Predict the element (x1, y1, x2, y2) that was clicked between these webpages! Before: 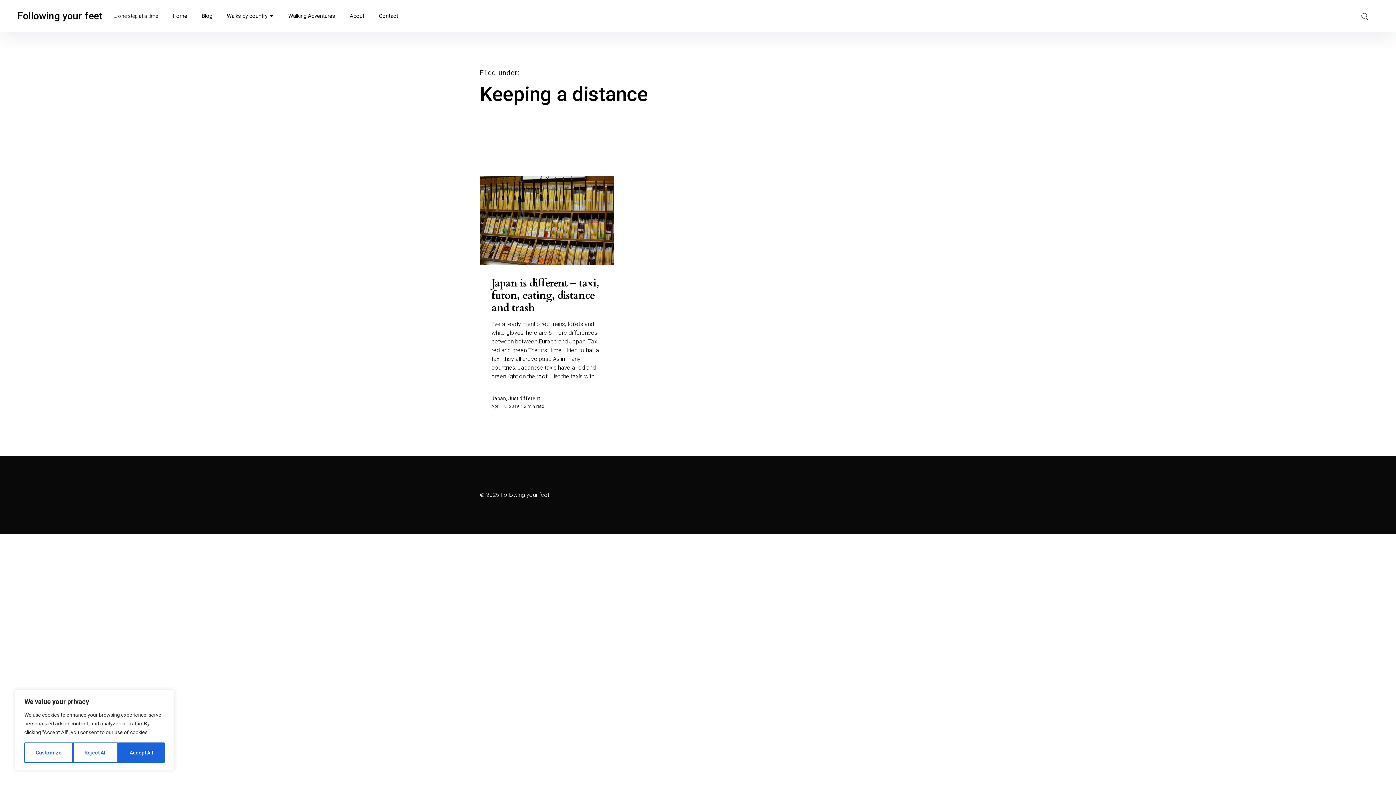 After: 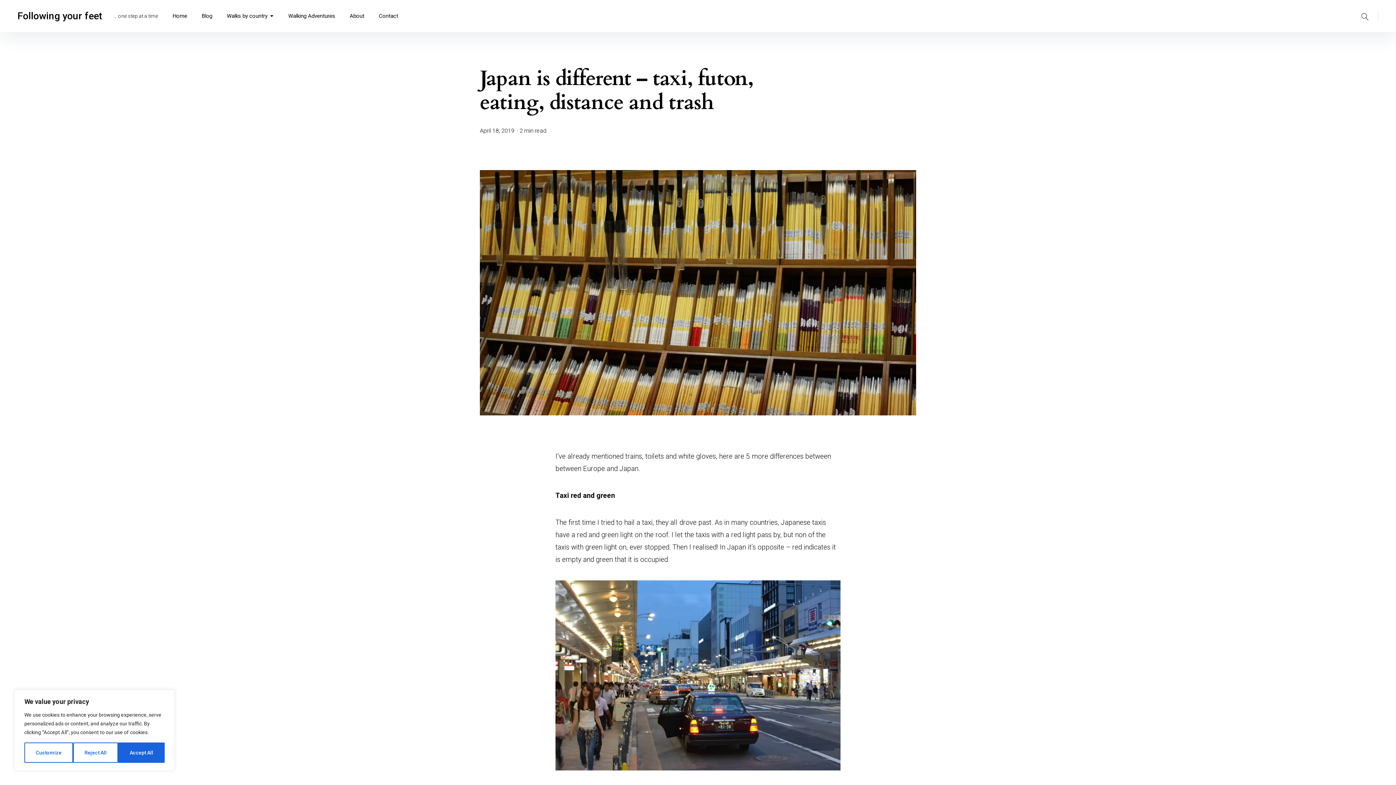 Action: label: Japan is different – taxi, futon, eating, distance and trash
I’ve already mentioned trains, toilets and white gloves, here are 5 more differences between between Europe and Japan. Taxi red and green The first time I tried to hail a taxi, they all drove past. As in many countries, Japanese taxis have a red and green light on the roof. I let the taxis with…
Japan, Just different
April 18, 2019 2 min read bbox: (480, 176, 613, 421)